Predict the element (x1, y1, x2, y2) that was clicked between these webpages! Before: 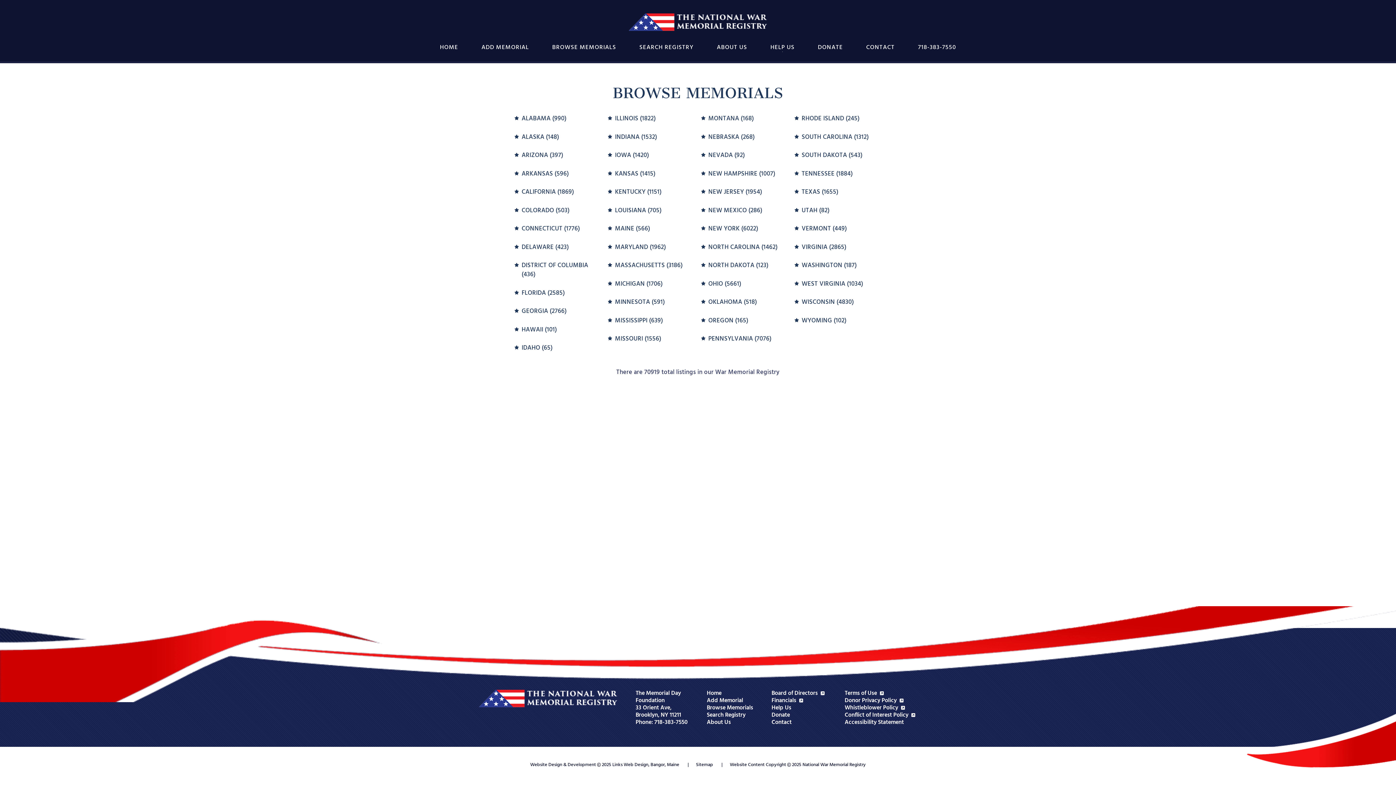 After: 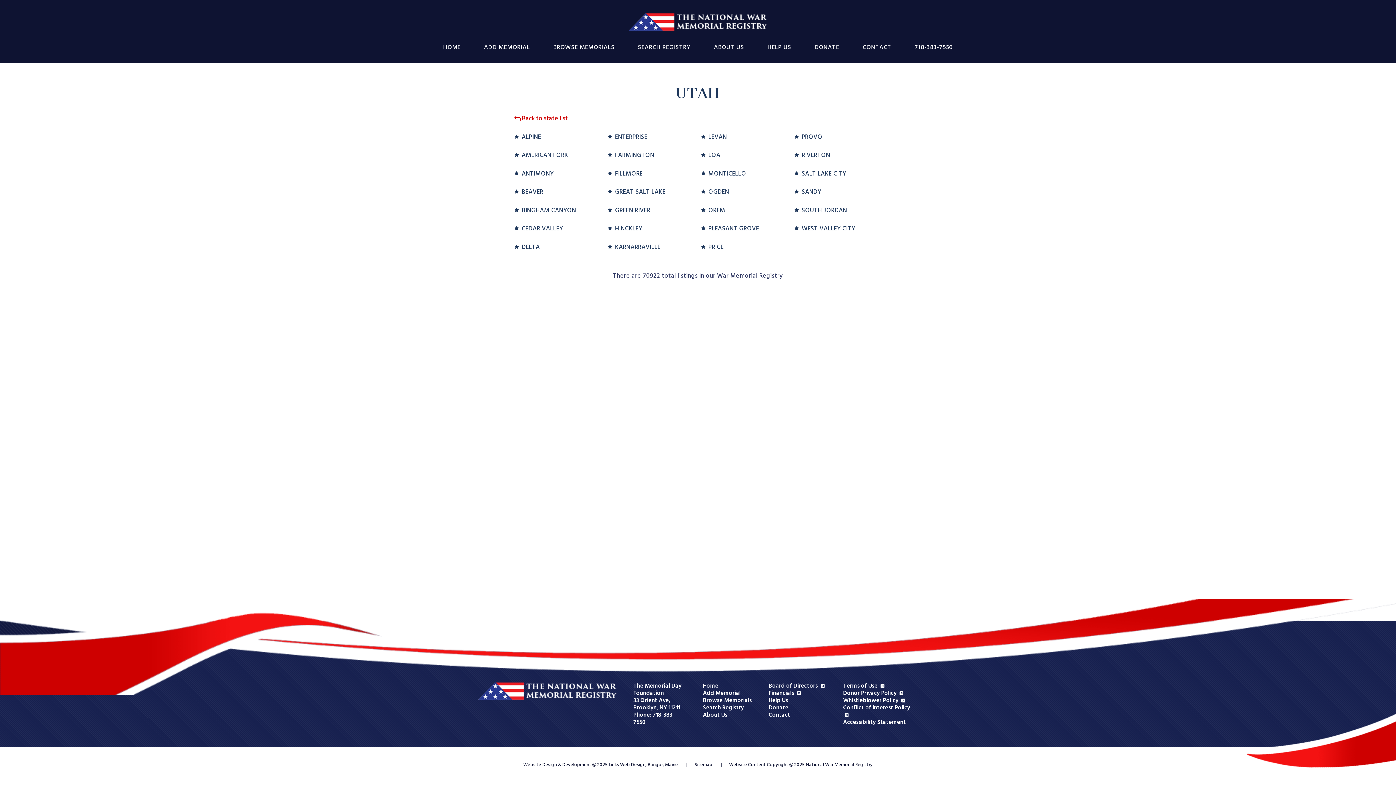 Action: bbox: (801, 205, 829, 215) label: UTAH (82)